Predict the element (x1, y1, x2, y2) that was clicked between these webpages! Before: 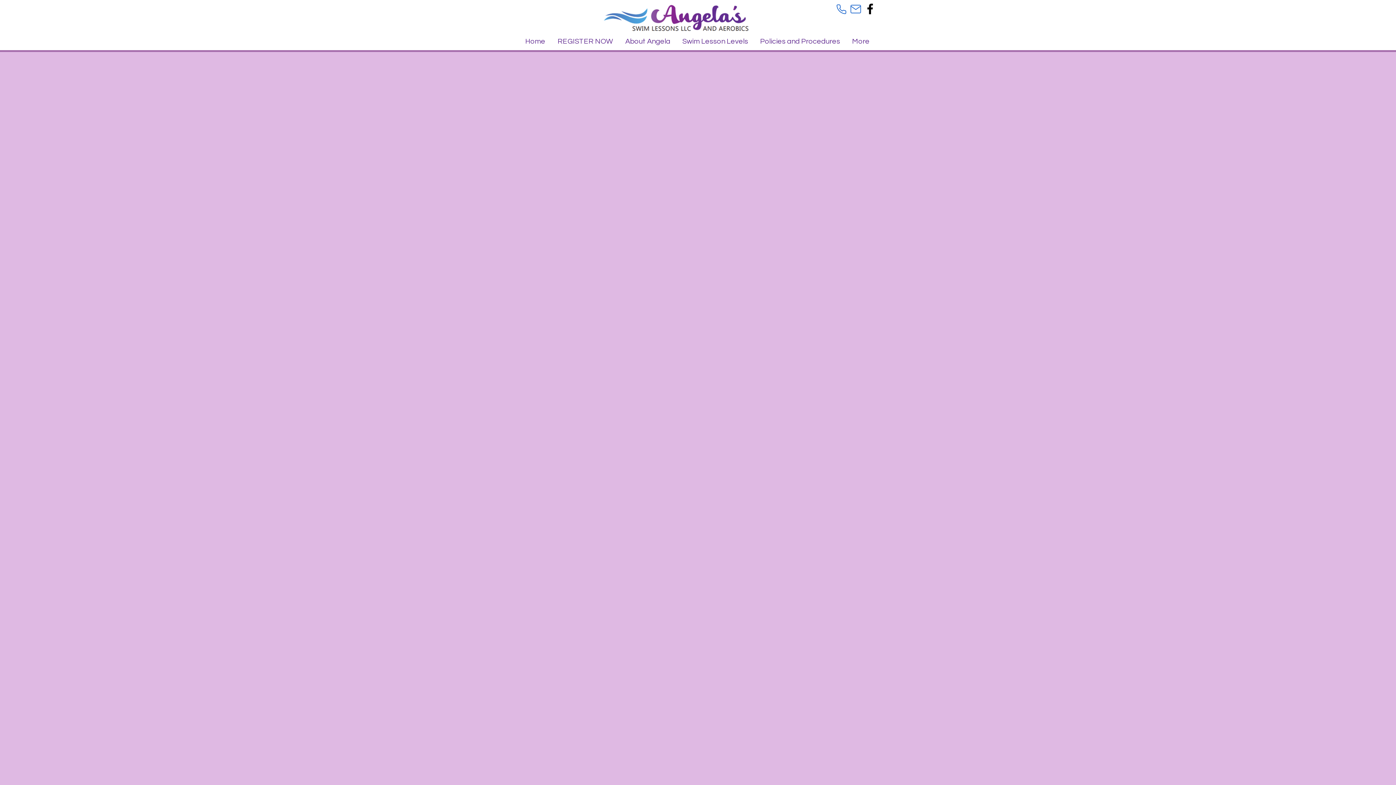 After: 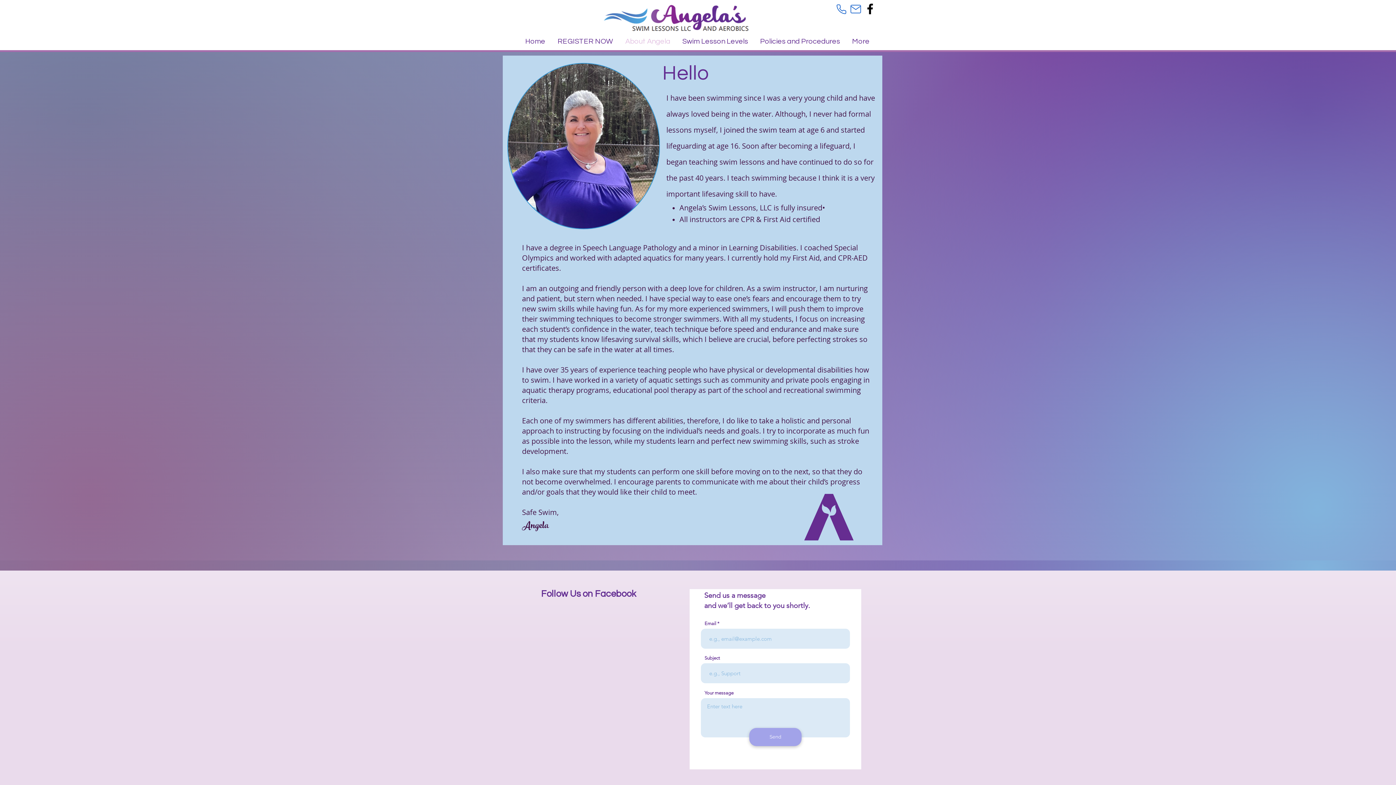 Action: label: About Angela bbox: (620, 31, 677, 52)